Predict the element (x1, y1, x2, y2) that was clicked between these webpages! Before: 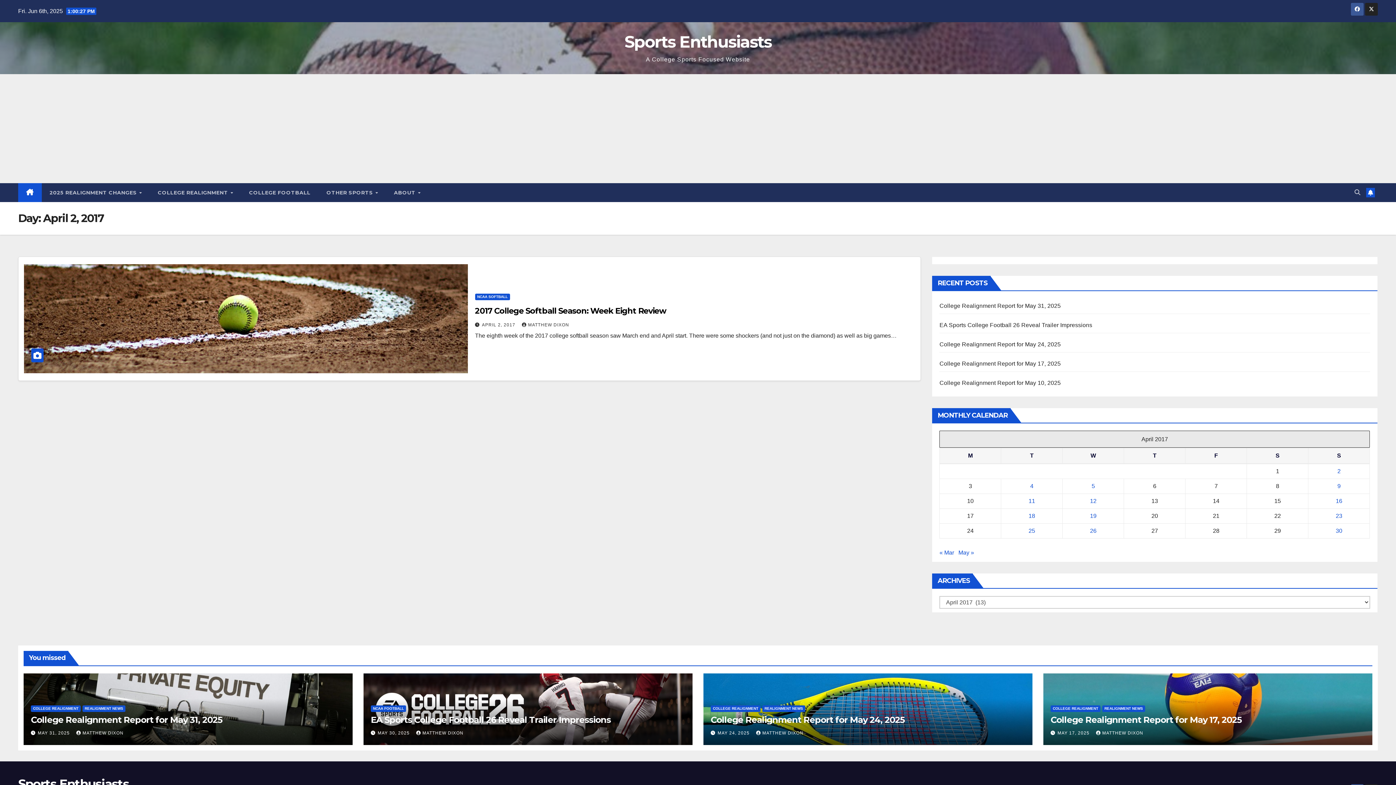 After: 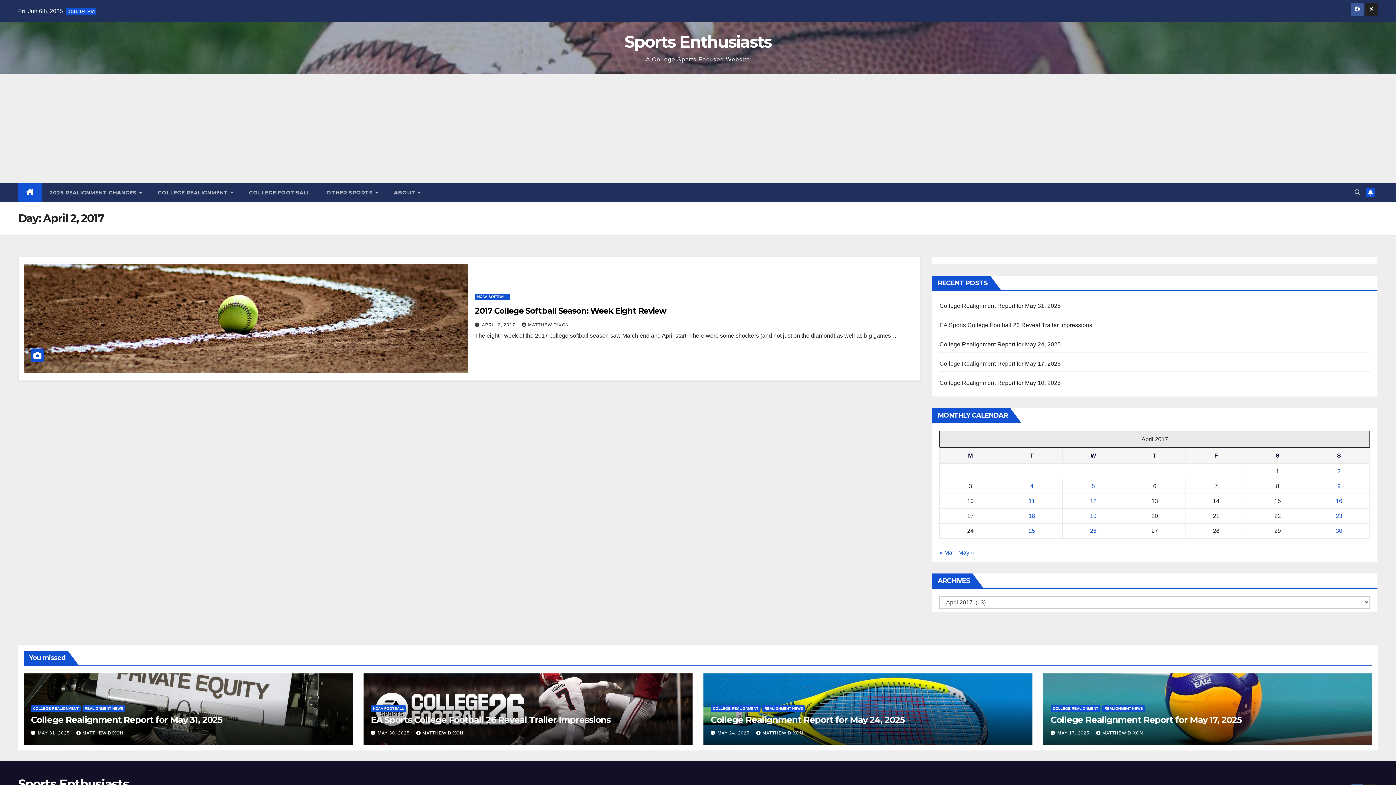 Action: label: Posts published on April 2, 2017 bbox: (1337, 468, 1341, 474)